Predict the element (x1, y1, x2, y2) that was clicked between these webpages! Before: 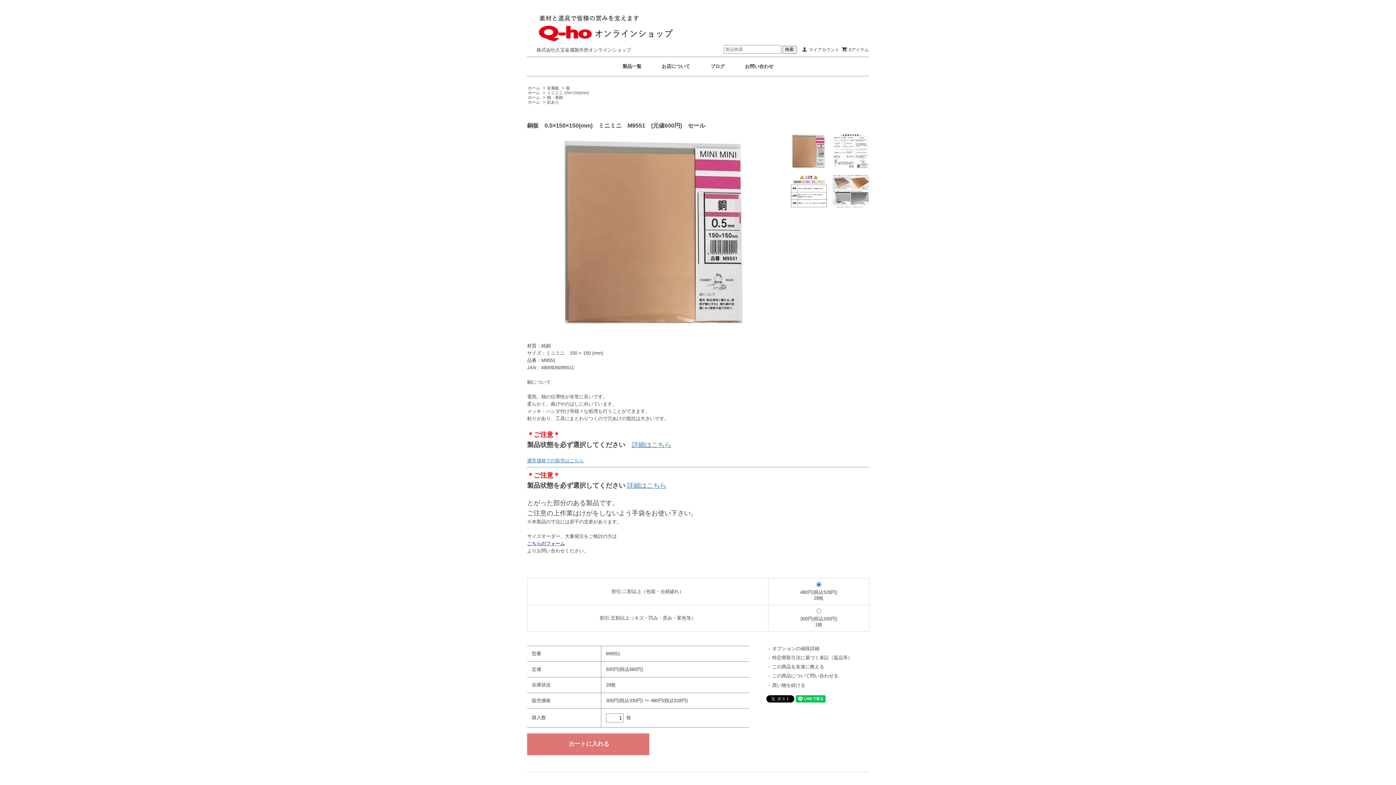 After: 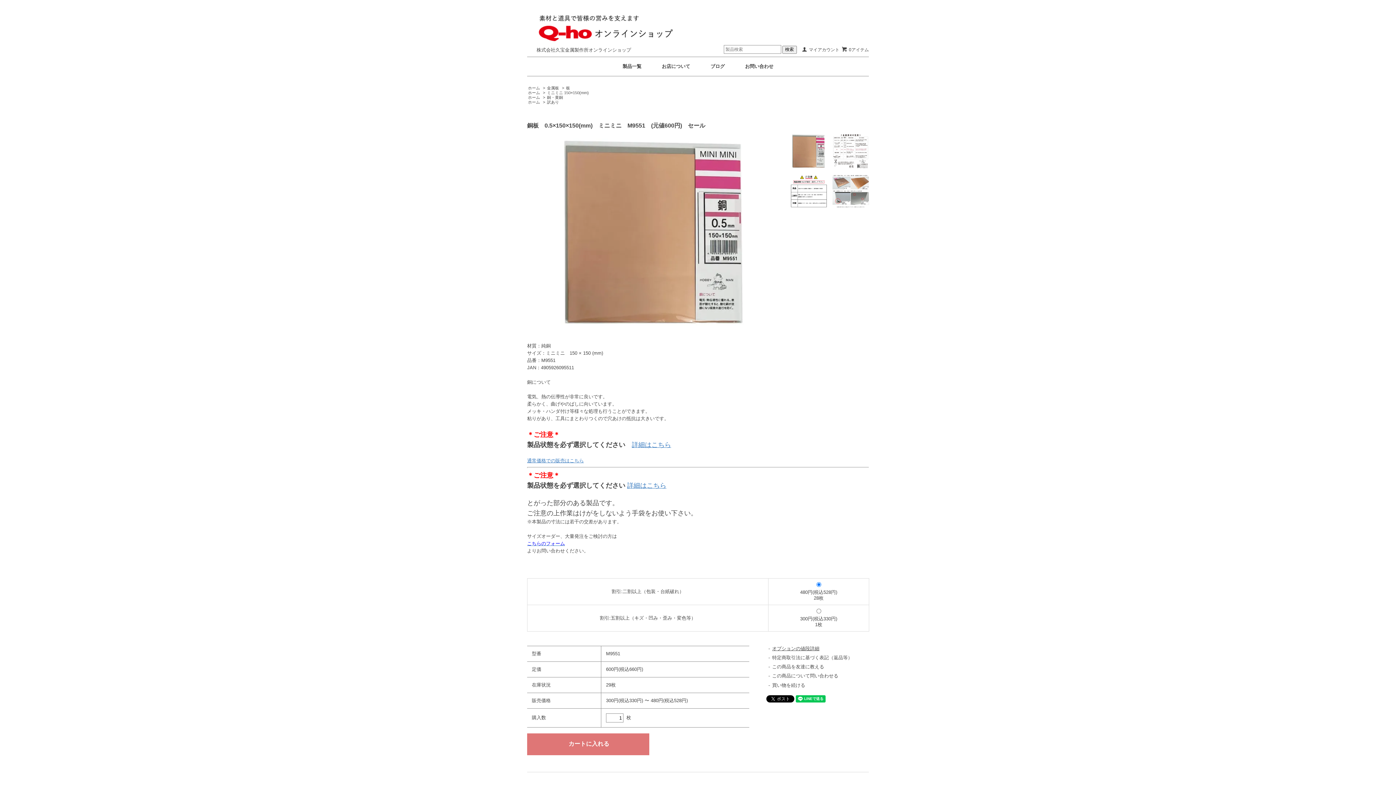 Action: label: オプションの値段詳細 bbox: (772, 646, 819, 651)